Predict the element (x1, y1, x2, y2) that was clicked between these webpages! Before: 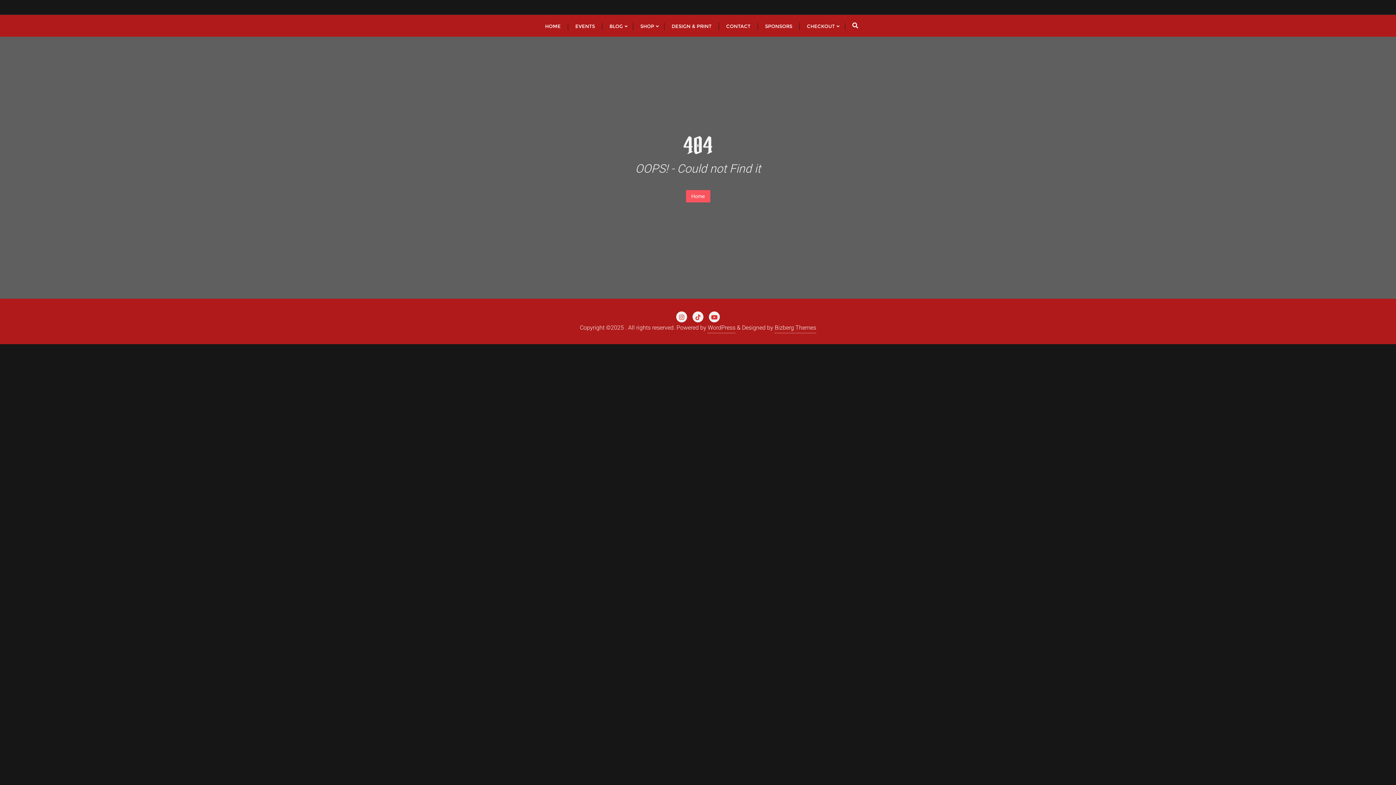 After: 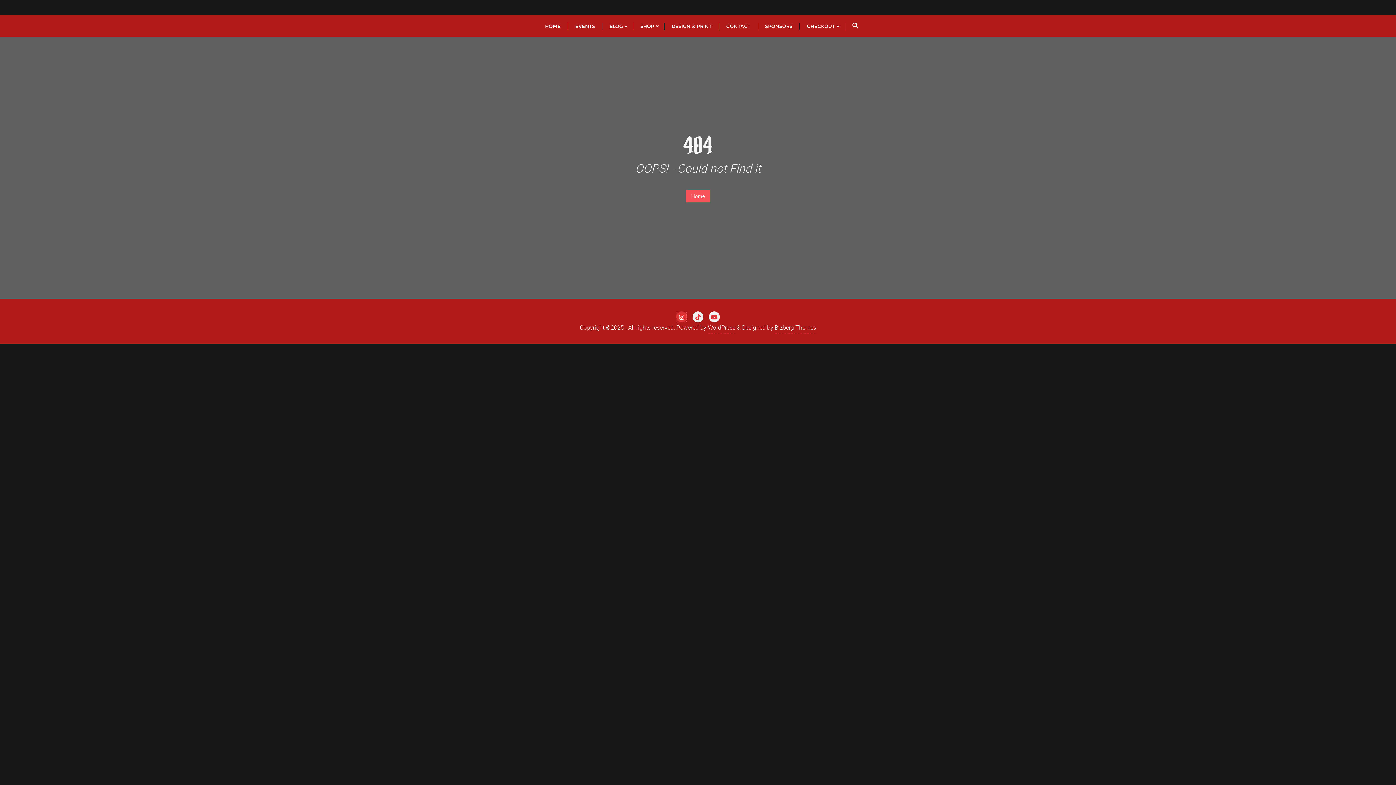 Action: bbox: (676, 314, 687, 321)